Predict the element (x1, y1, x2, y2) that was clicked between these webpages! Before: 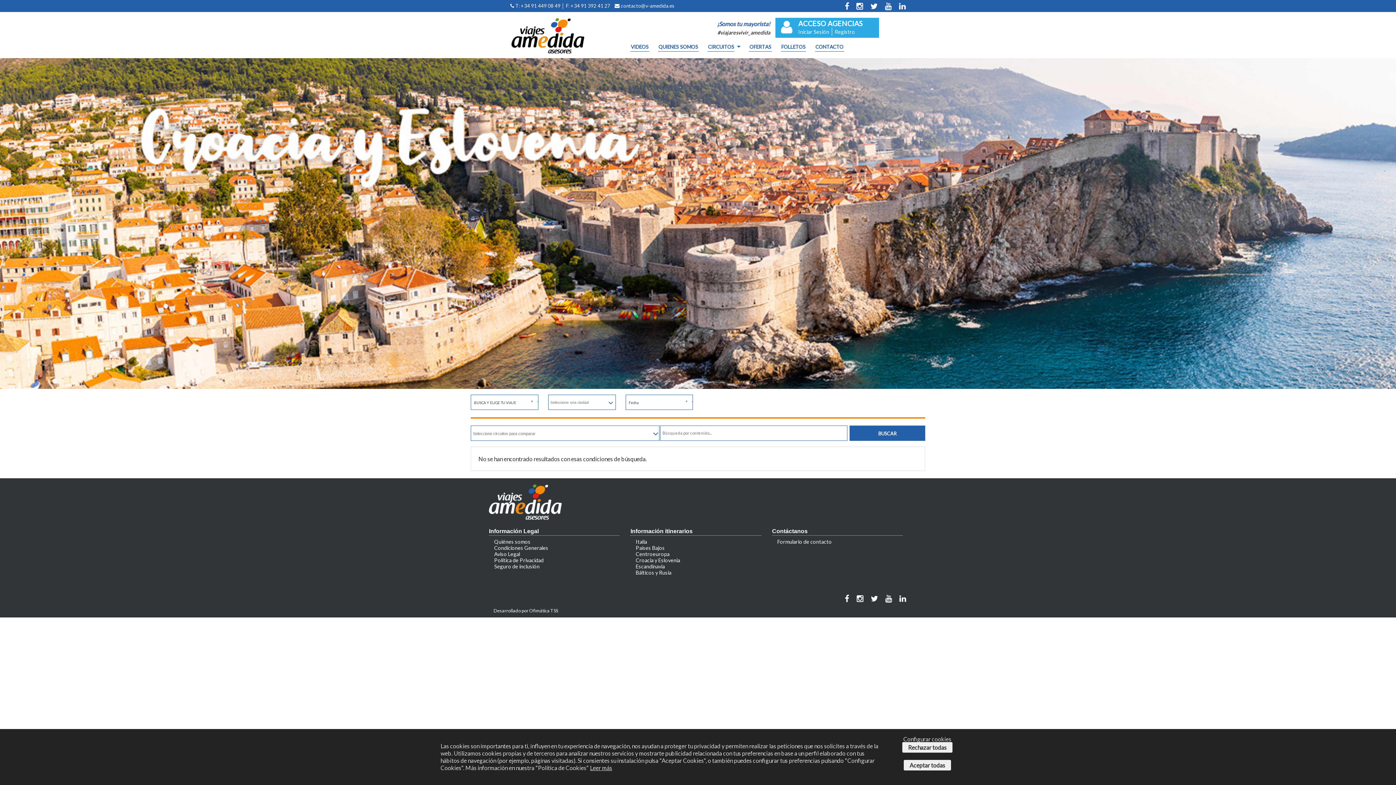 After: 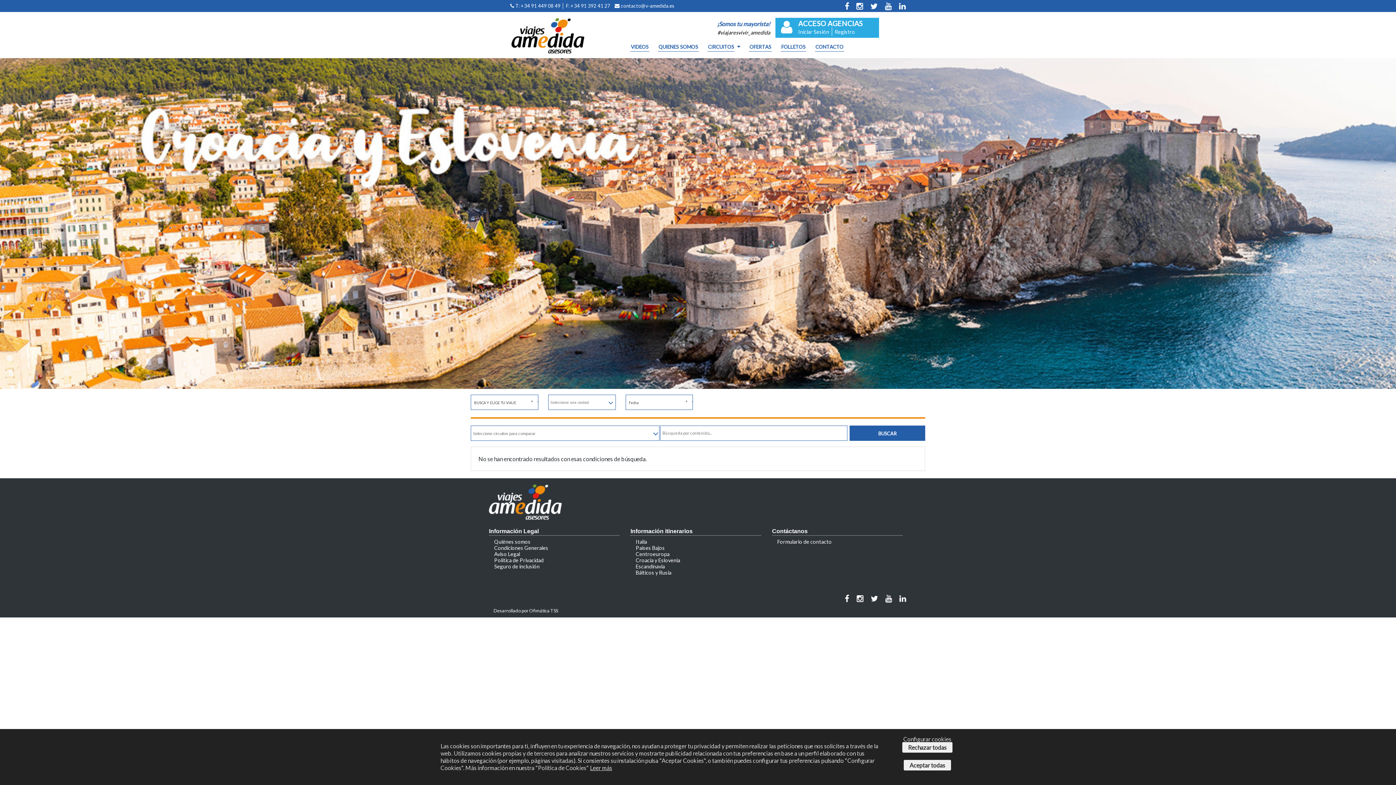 Action: bbox: (870, 2, 877, 11)